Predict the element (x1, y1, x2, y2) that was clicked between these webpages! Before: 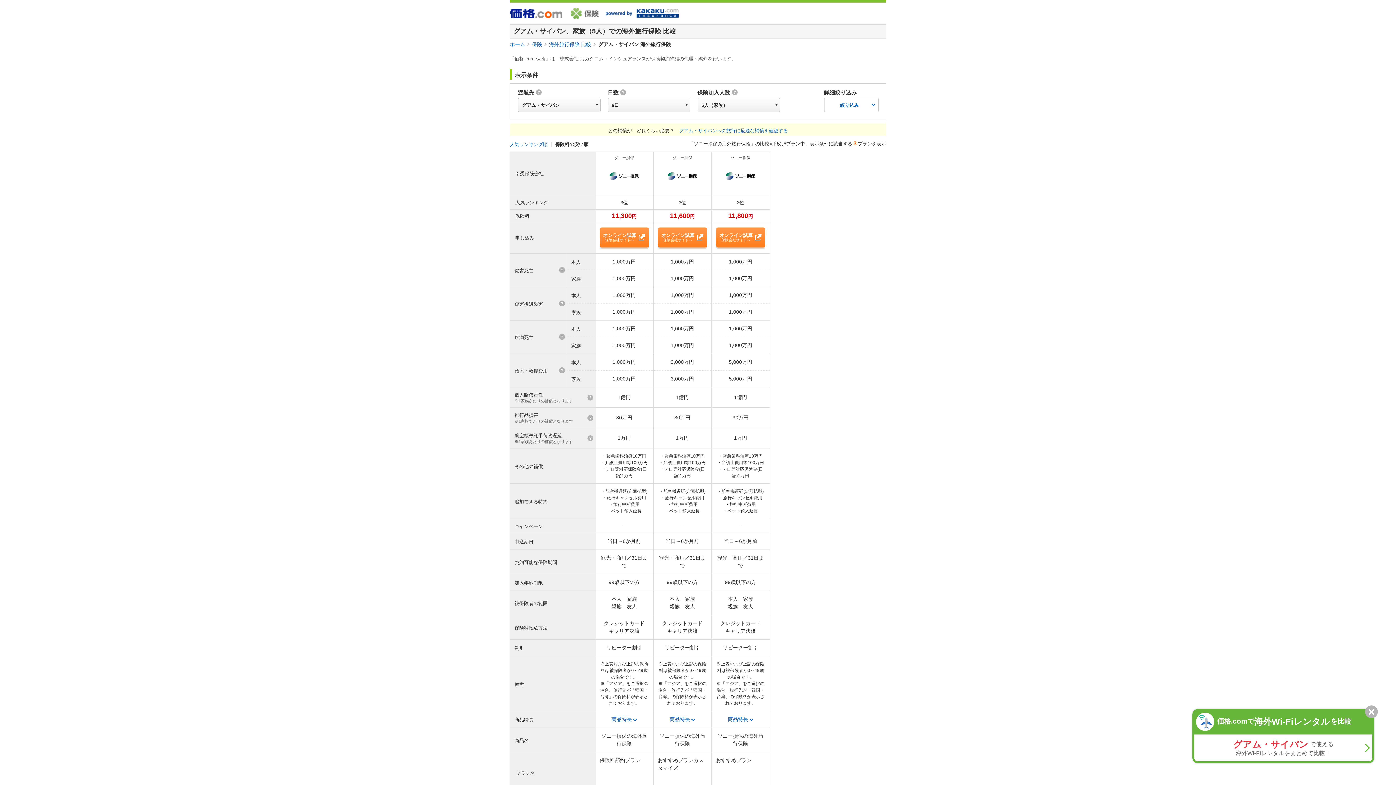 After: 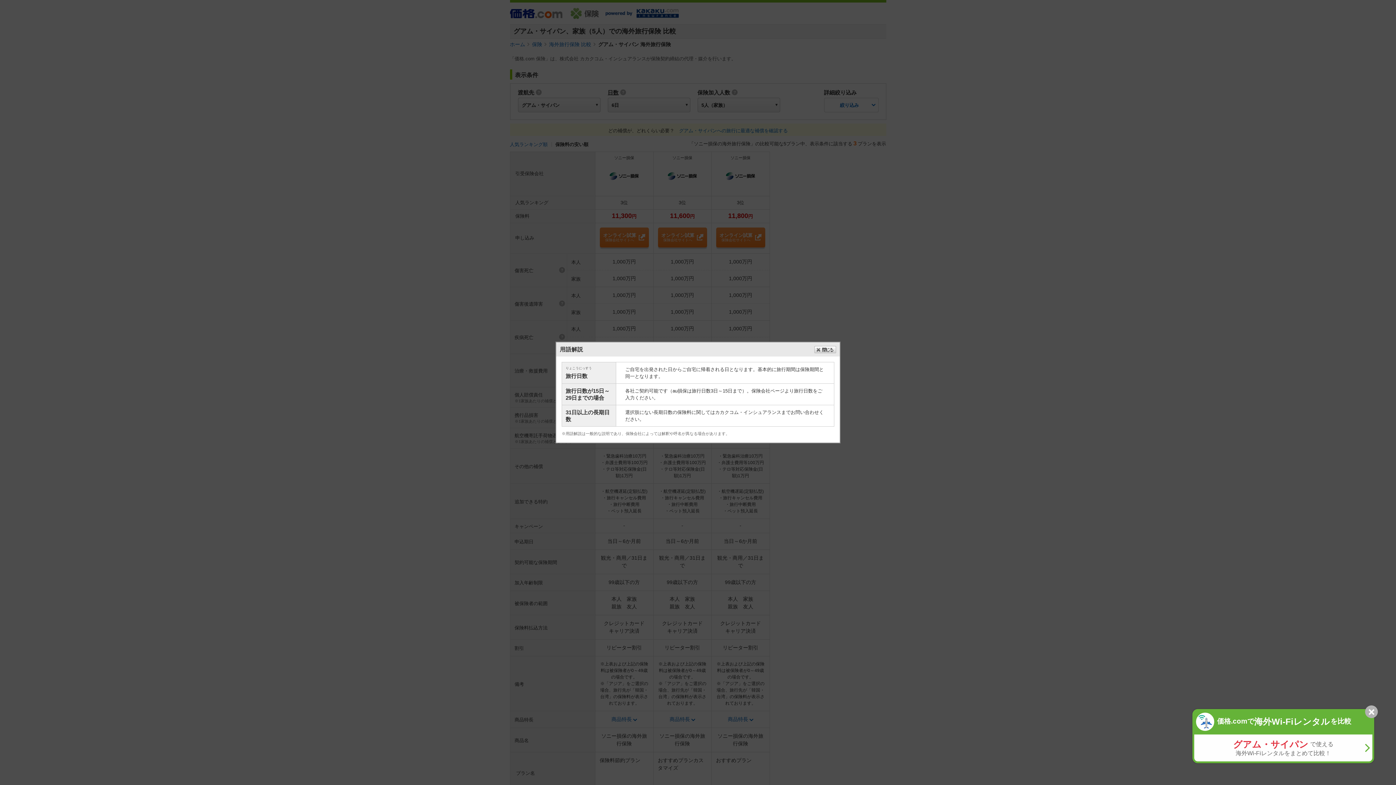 Action: bbox: (607, 89, 626, 96) label: 日数